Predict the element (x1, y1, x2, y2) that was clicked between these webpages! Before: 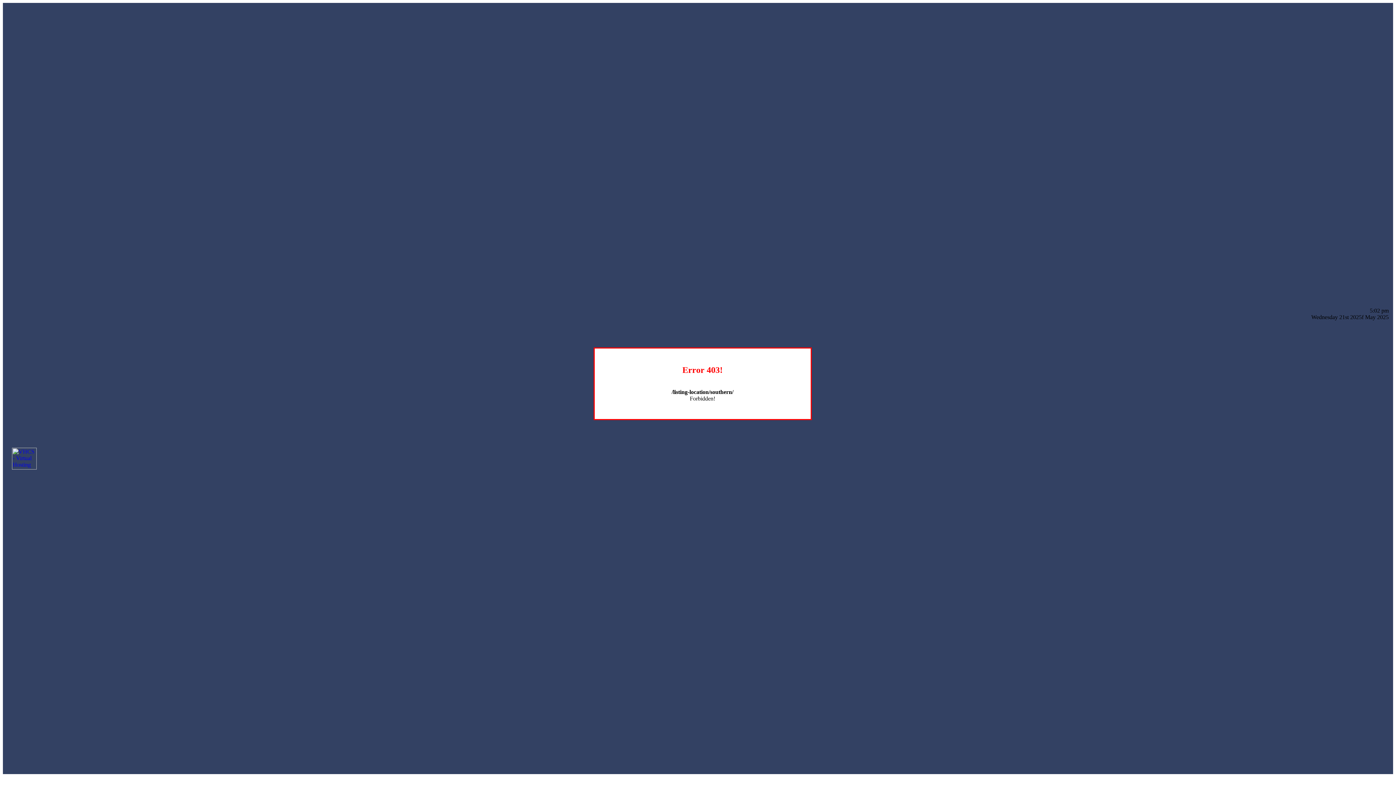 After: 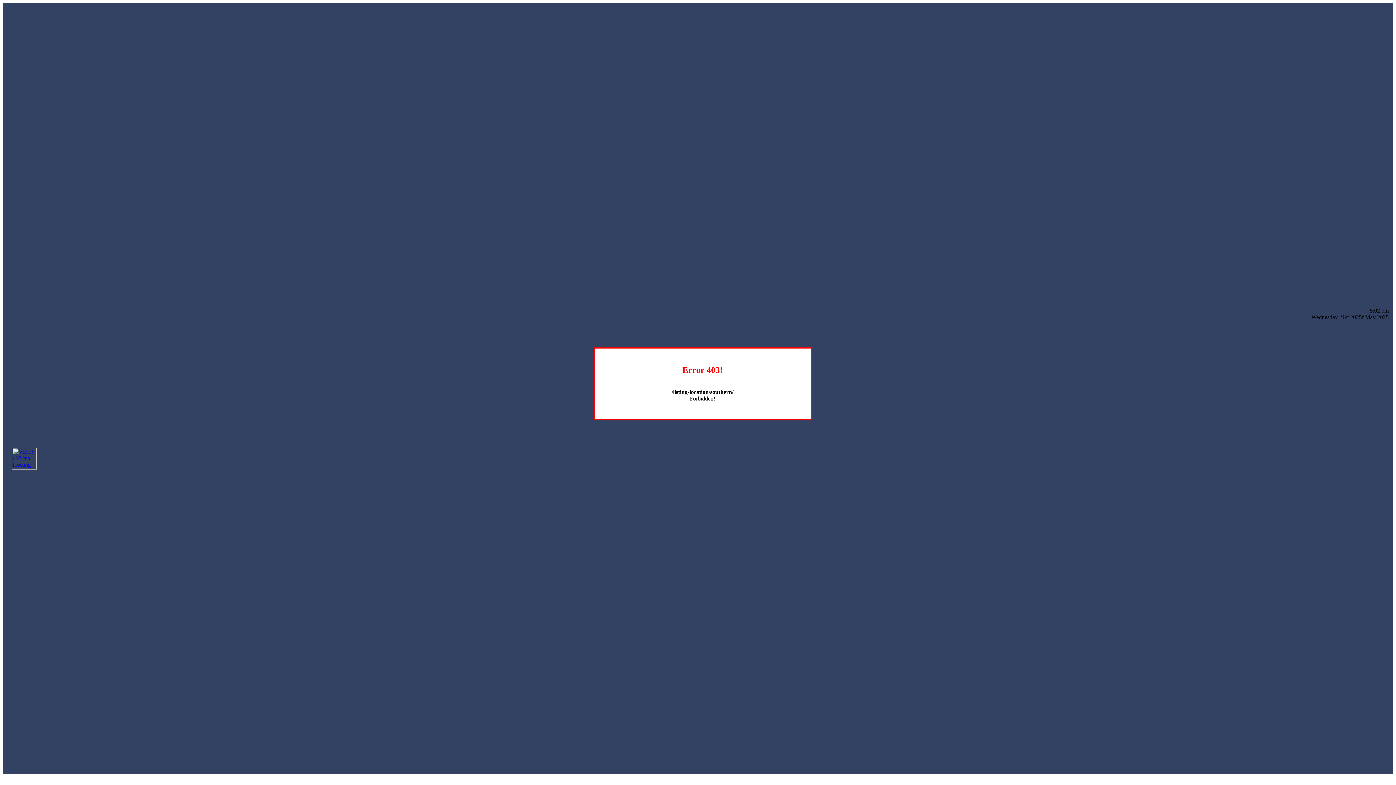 Action: bbox: (12, 464, 36, 470)